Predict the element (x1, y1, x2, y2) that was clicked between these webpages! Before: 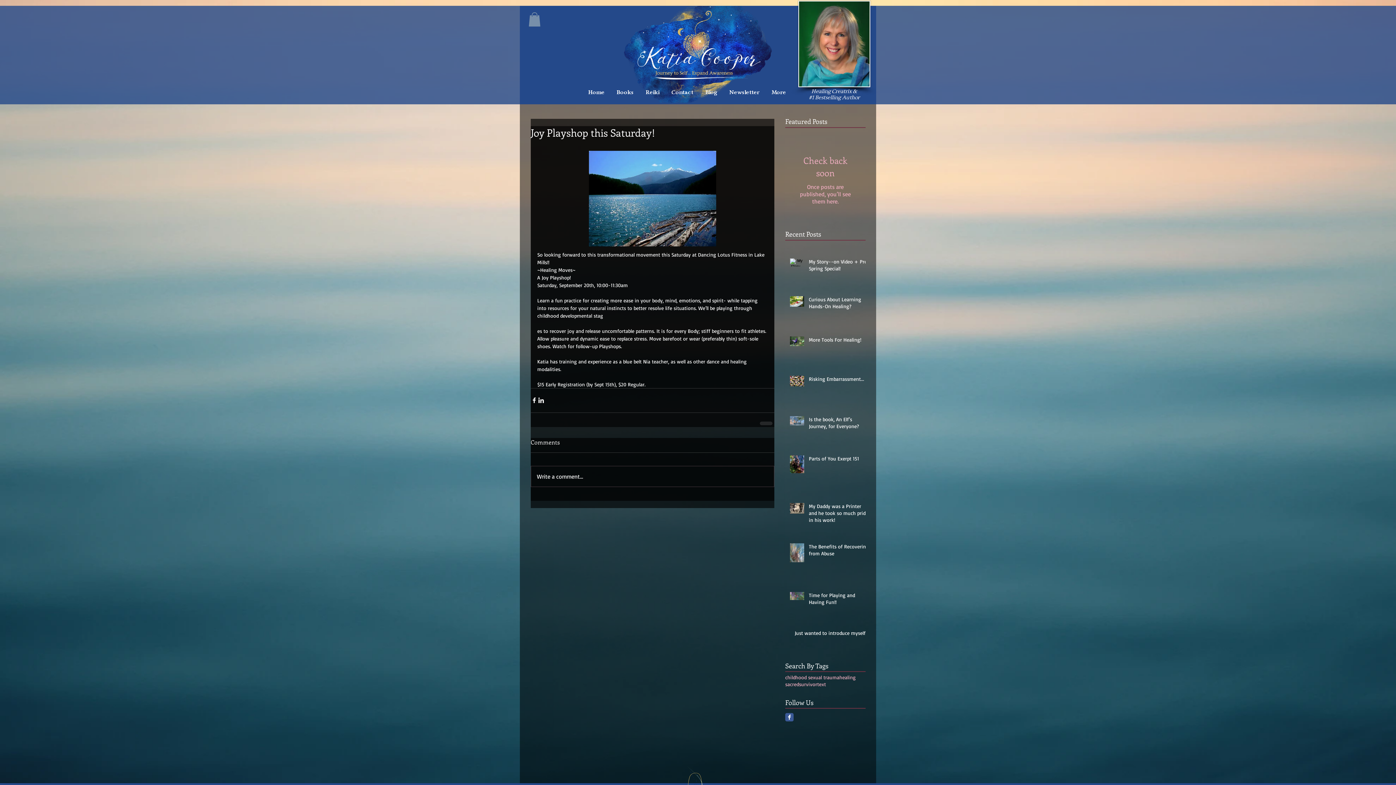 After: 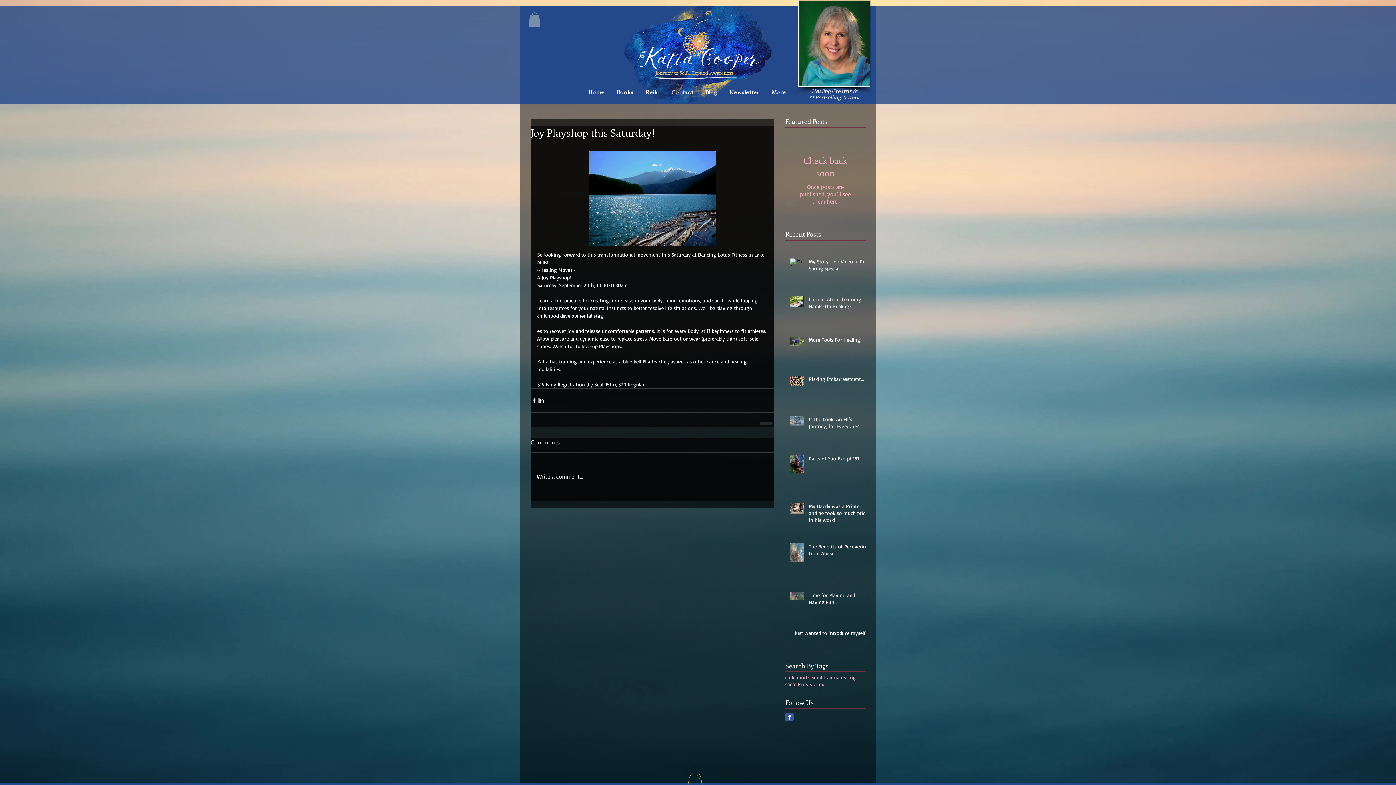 Action: bbox: (528, 12, 540, 26)